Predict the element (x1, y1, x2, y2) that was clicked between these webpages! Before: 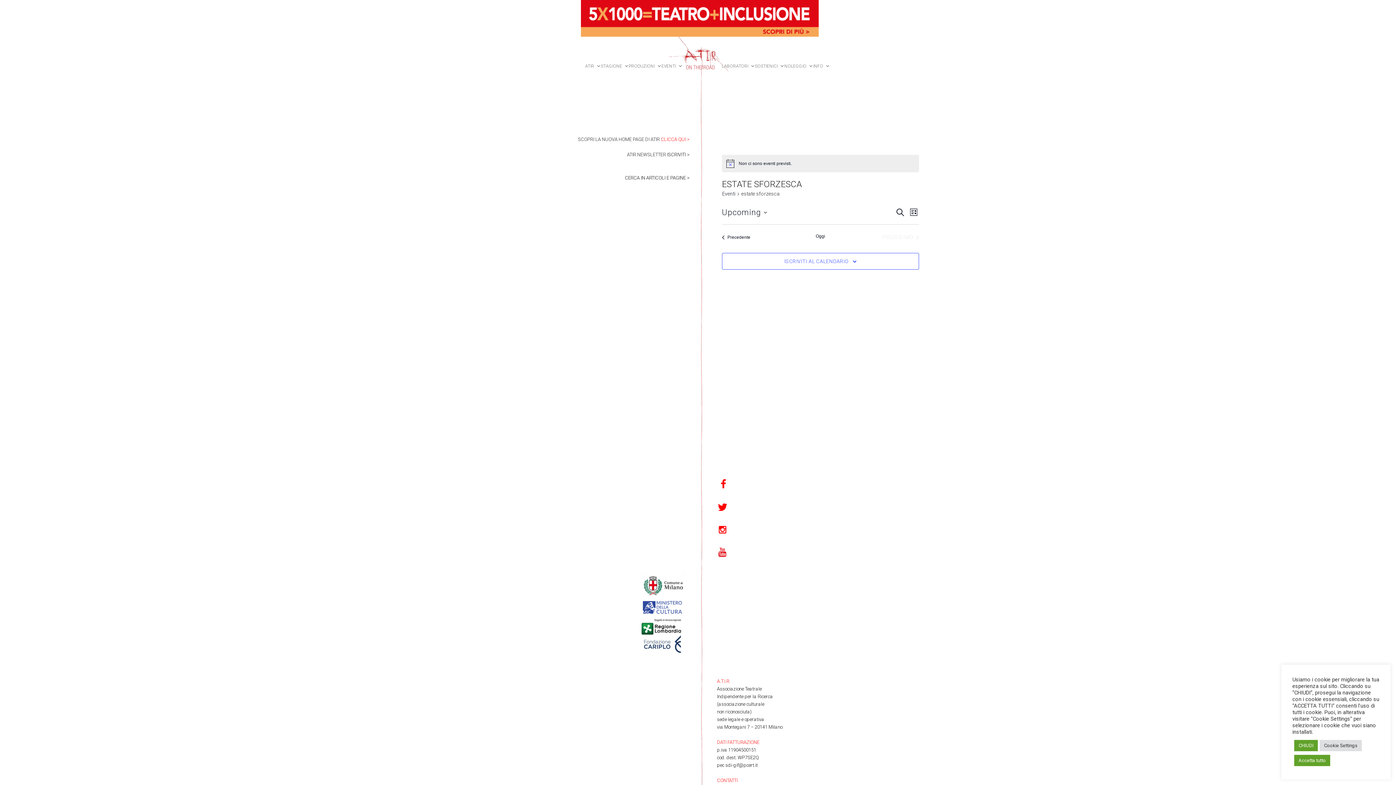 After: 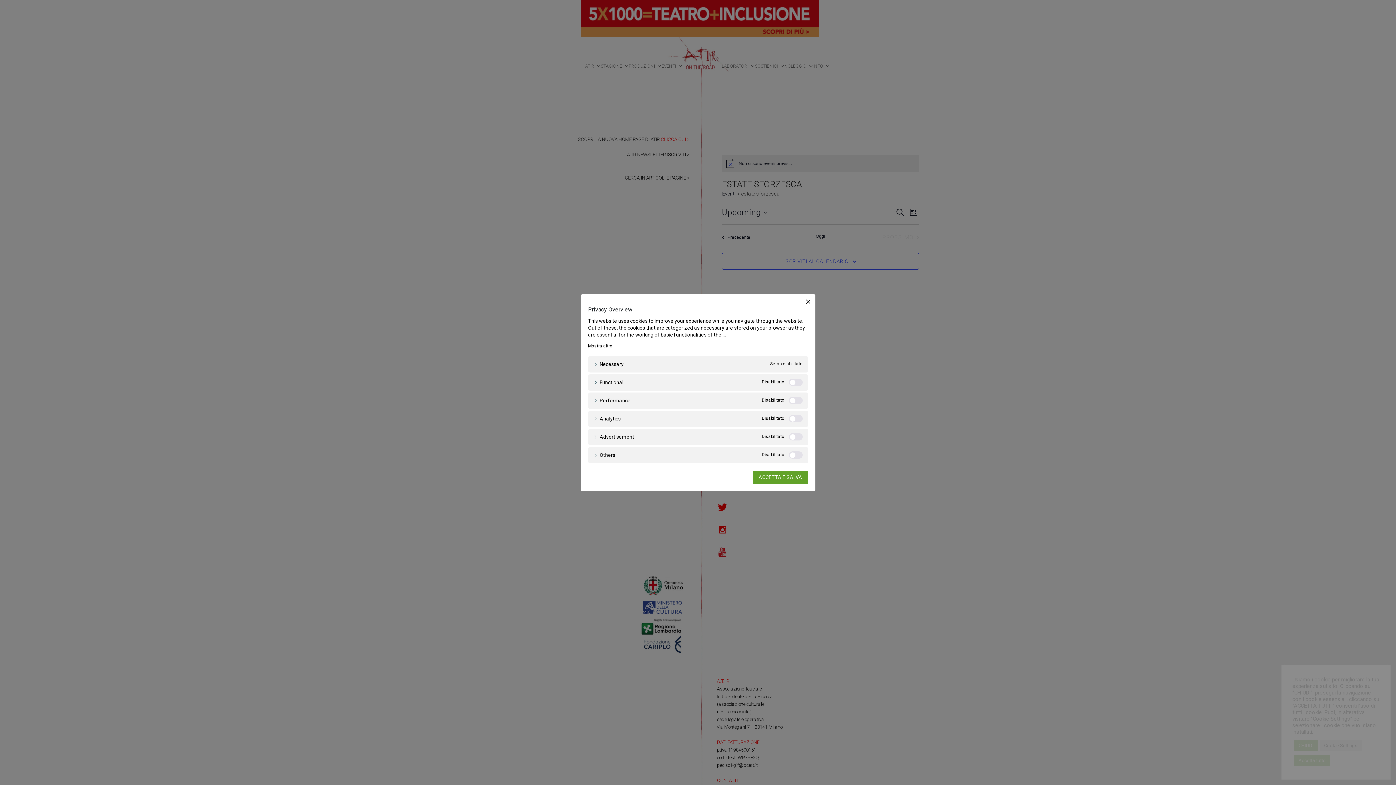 Action: bbox: (1320, 740, 1362, 751) label: Cookie Settings